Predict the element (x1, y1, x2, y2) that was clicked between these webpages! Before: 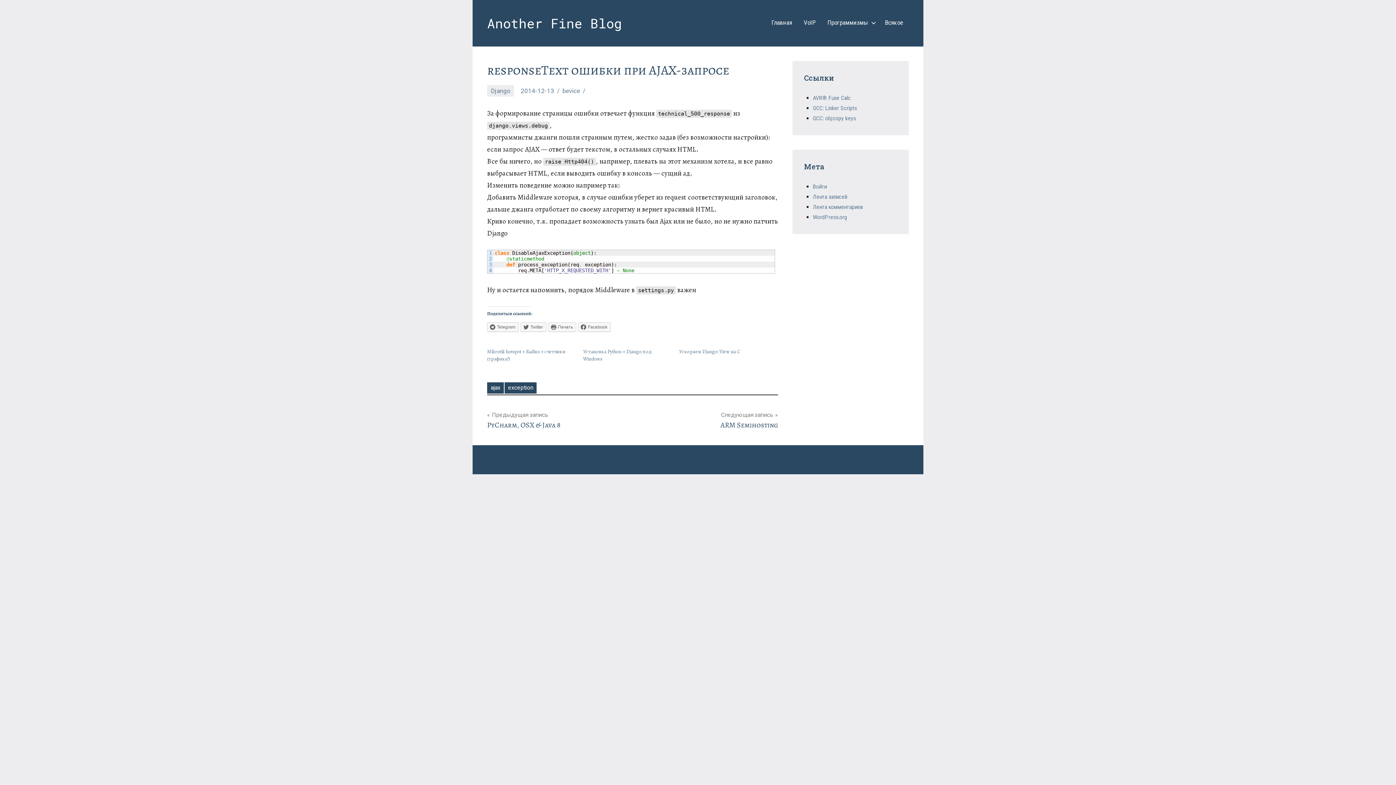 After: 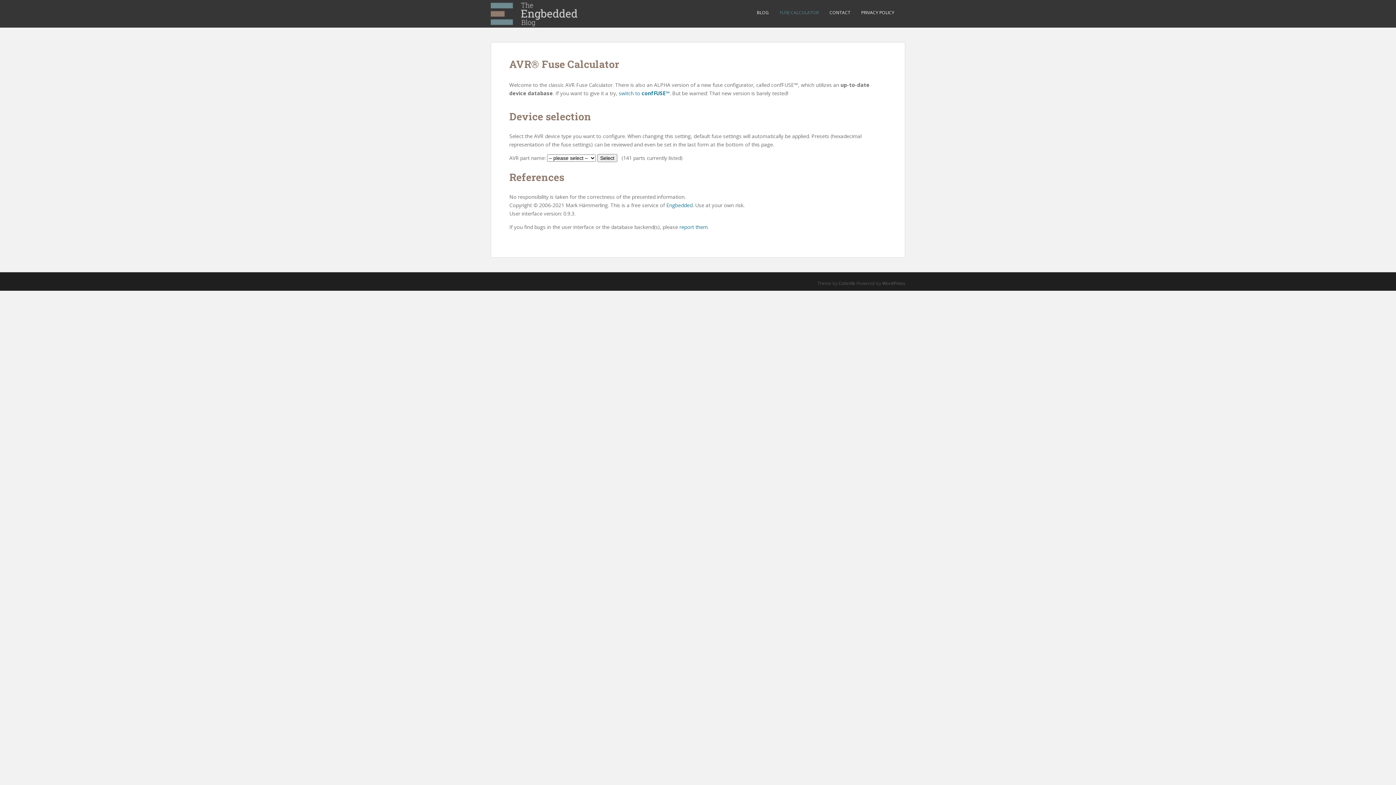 Action: label: AVR® Fuse Calc bbox: (813, 94, 850, 101)